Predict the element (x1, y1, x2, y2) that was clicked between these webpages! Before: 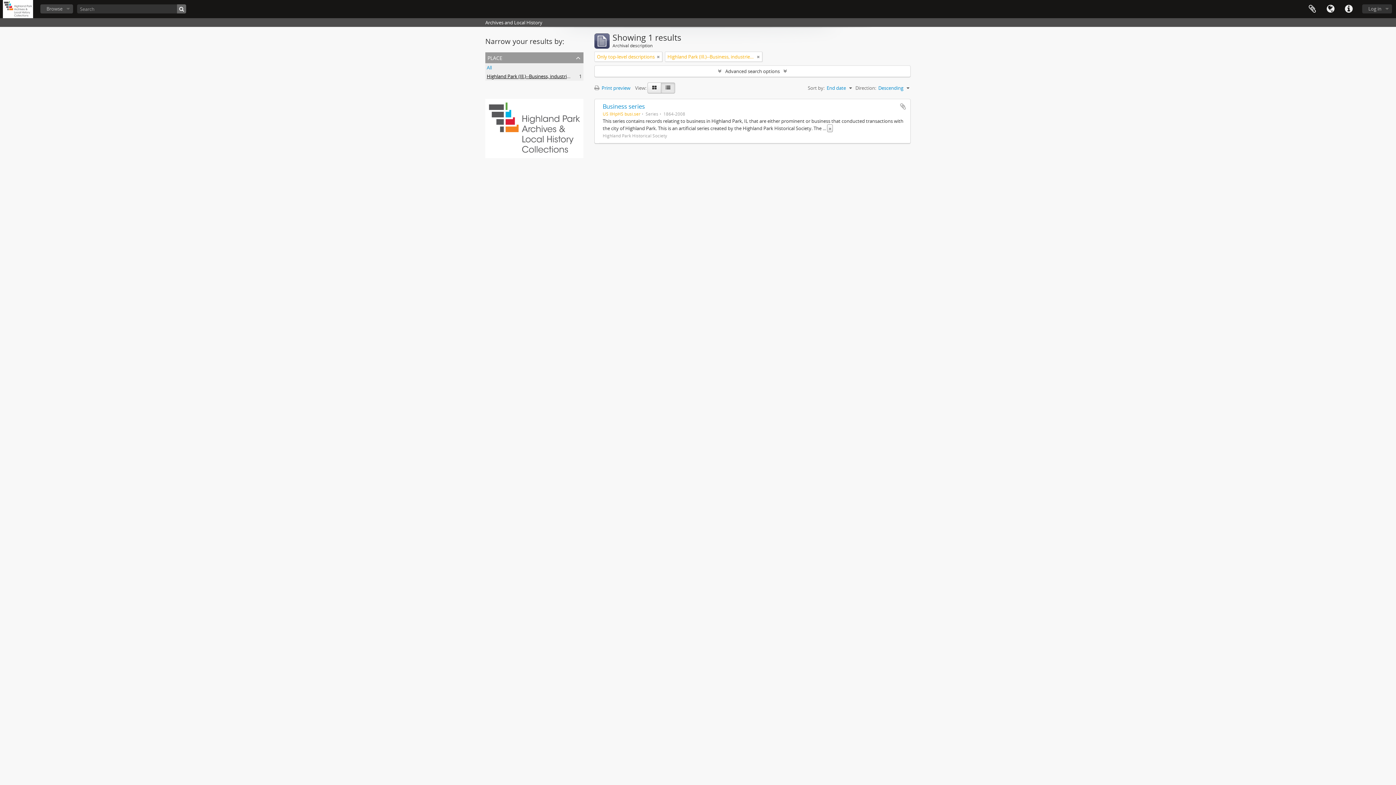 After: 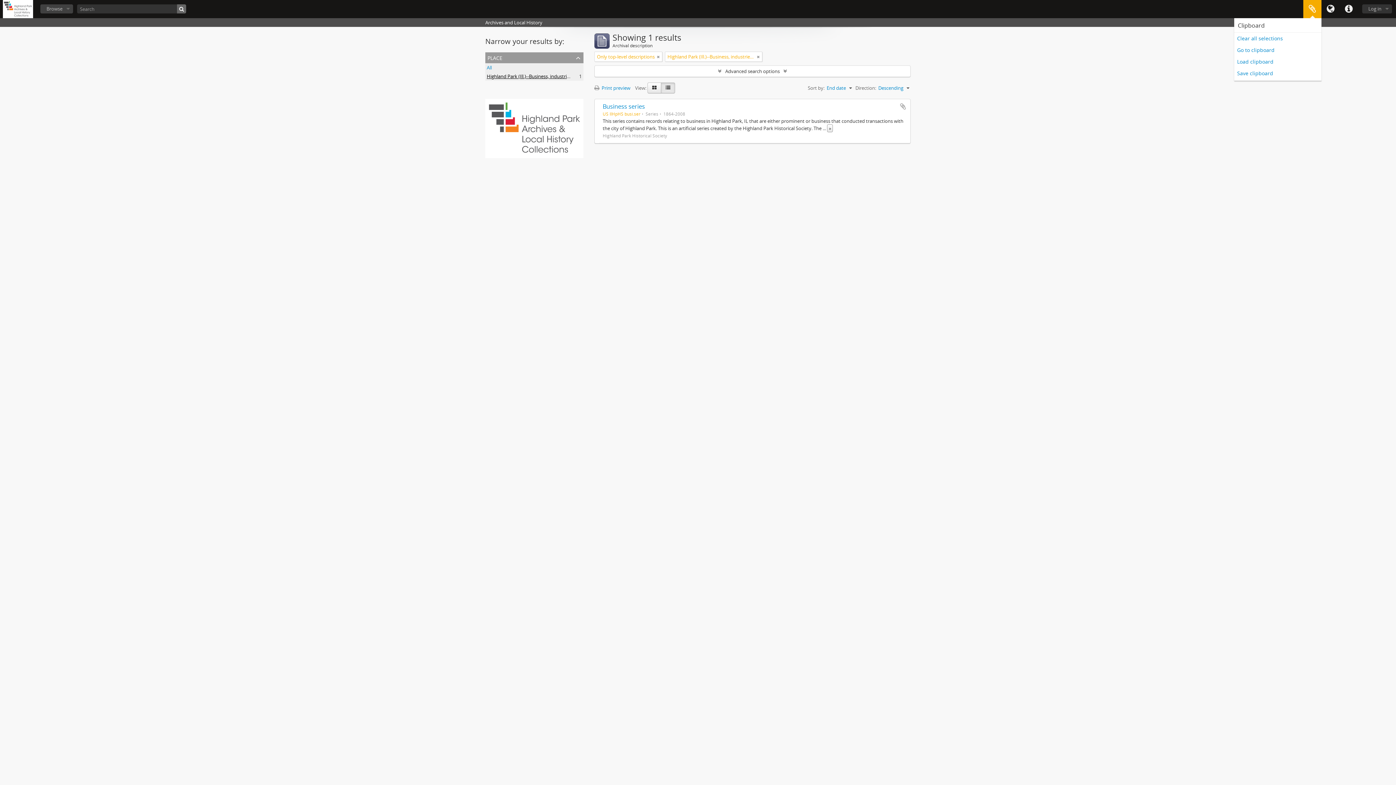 Action: label: Clipboard bbox: (1303, 0, 1321, 18)